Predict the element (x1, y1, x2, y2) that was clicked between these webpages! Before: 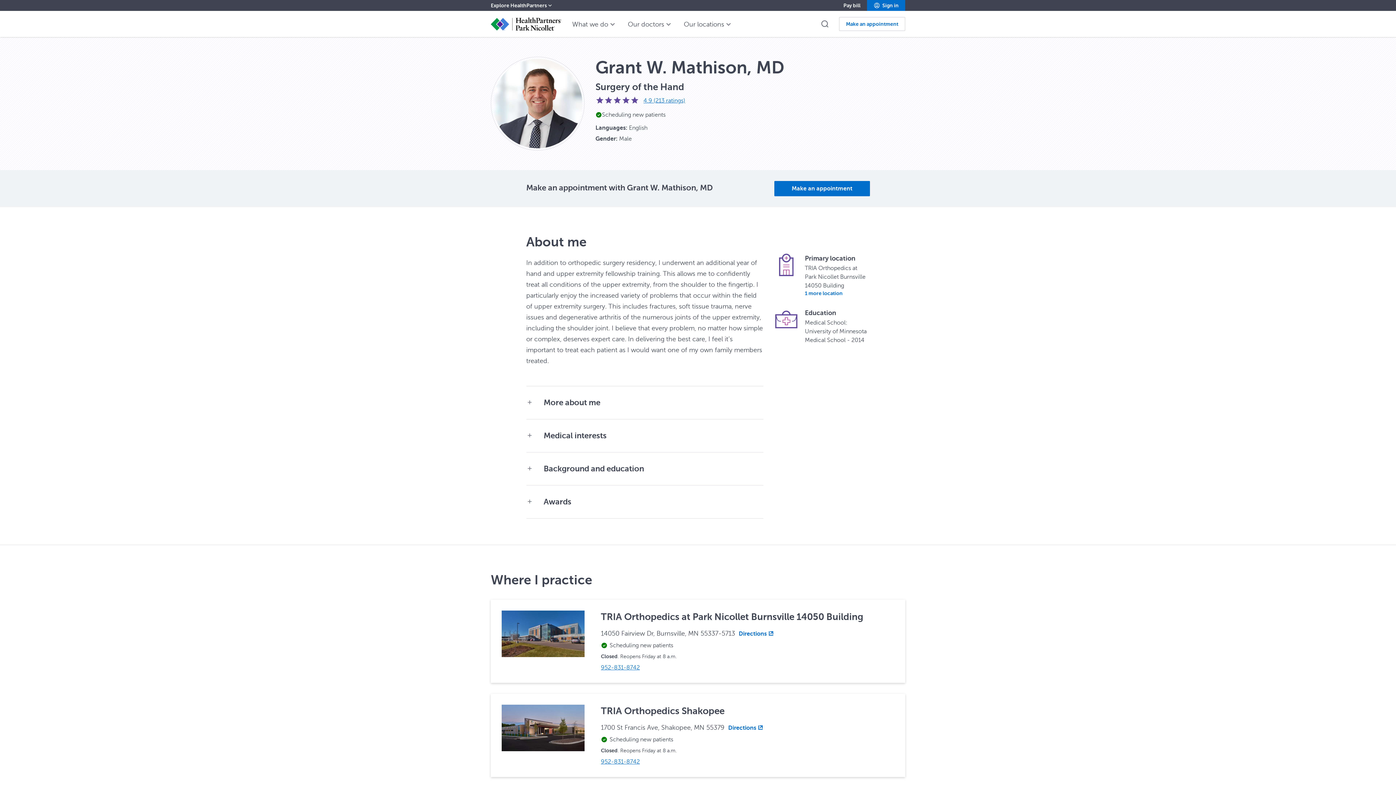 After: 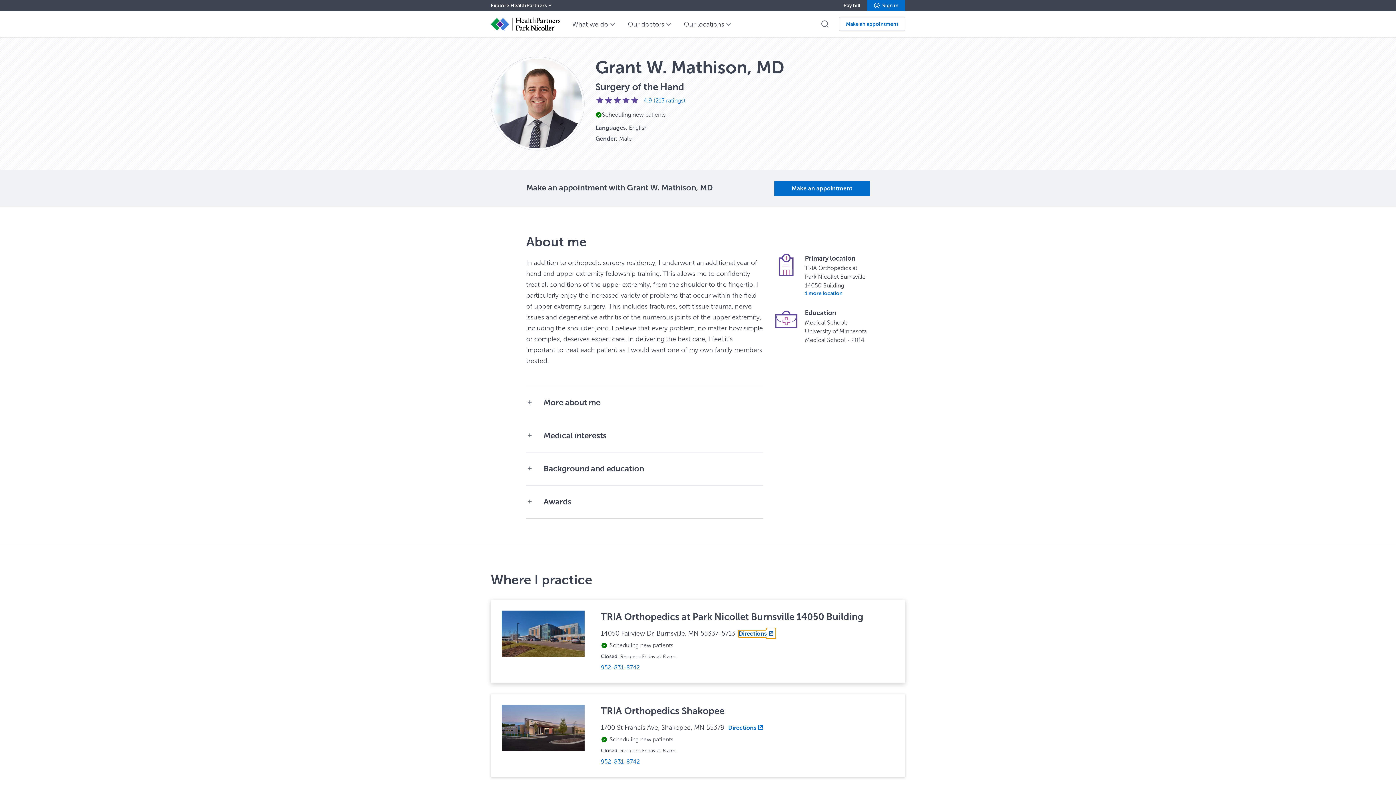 Action: bbox: (738, 630, 775, 637) label: Directions, opens in new window